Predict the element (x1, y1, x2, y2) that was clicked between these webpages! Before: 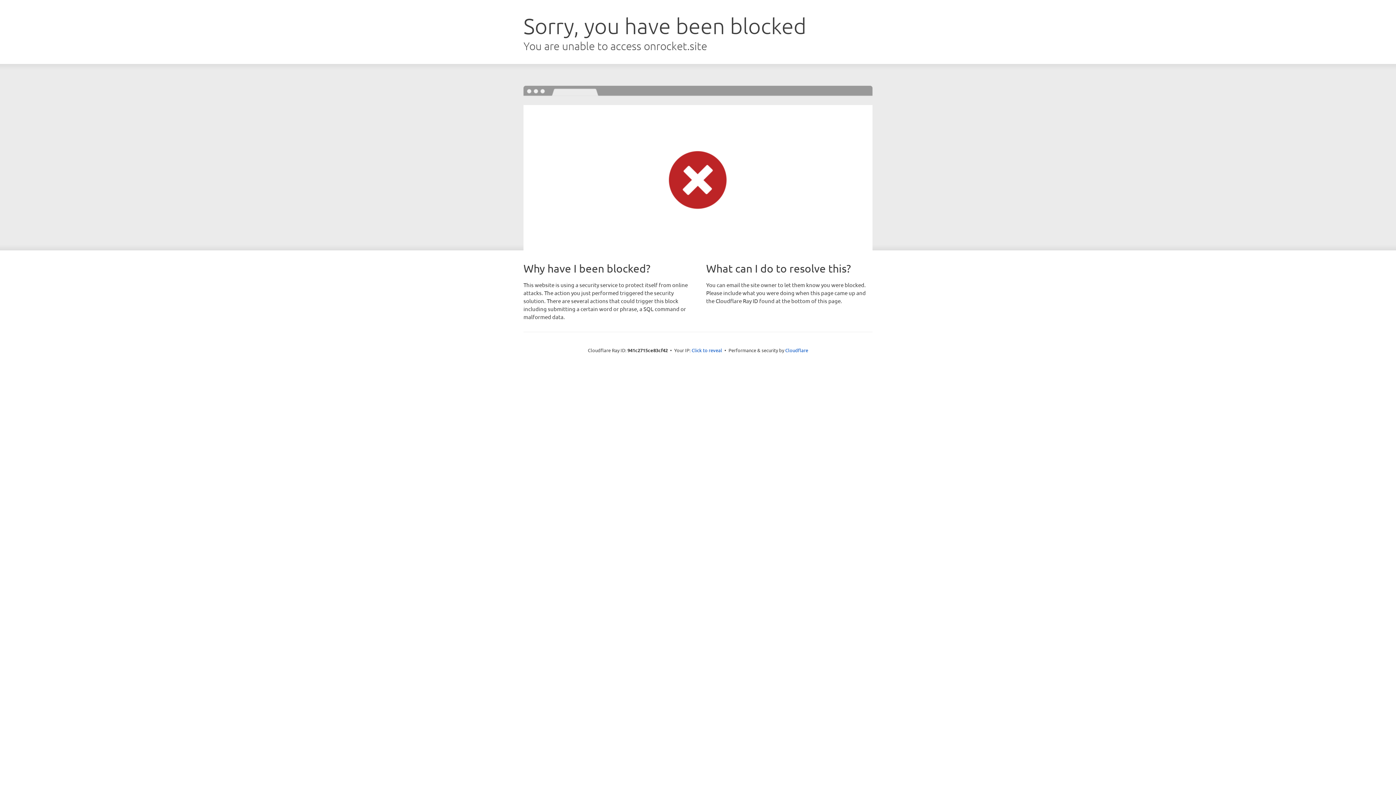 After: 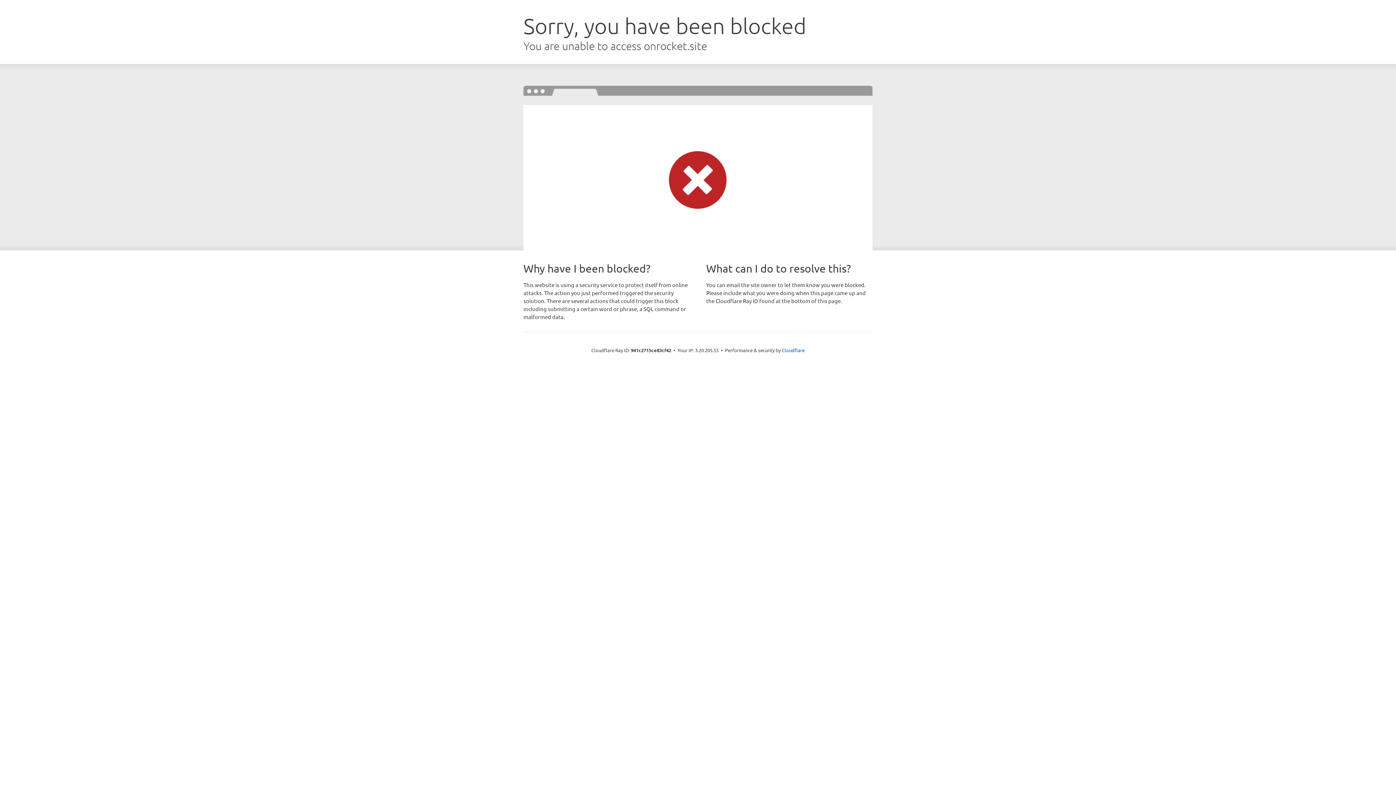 Action: bbox: (691, 346, 722, 353) label: Click to reveal